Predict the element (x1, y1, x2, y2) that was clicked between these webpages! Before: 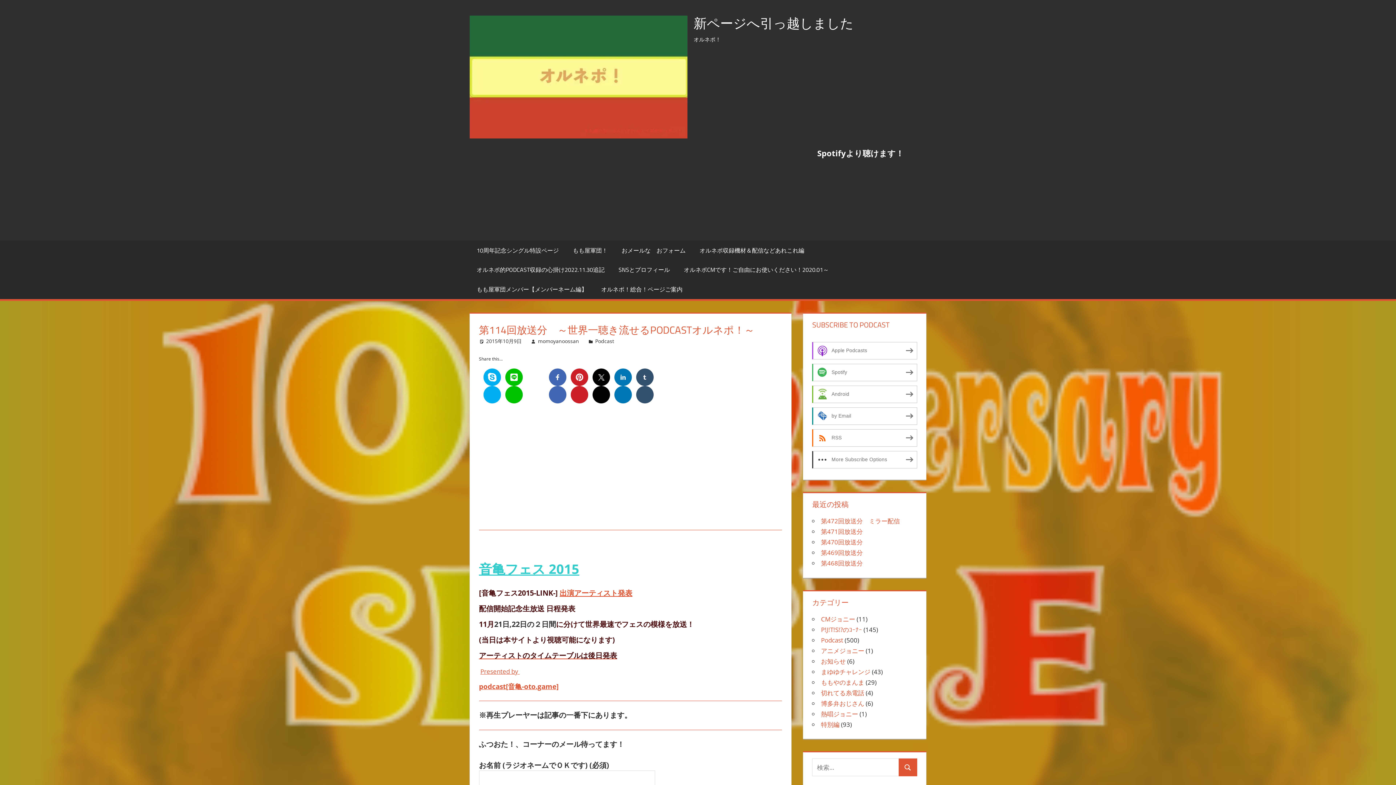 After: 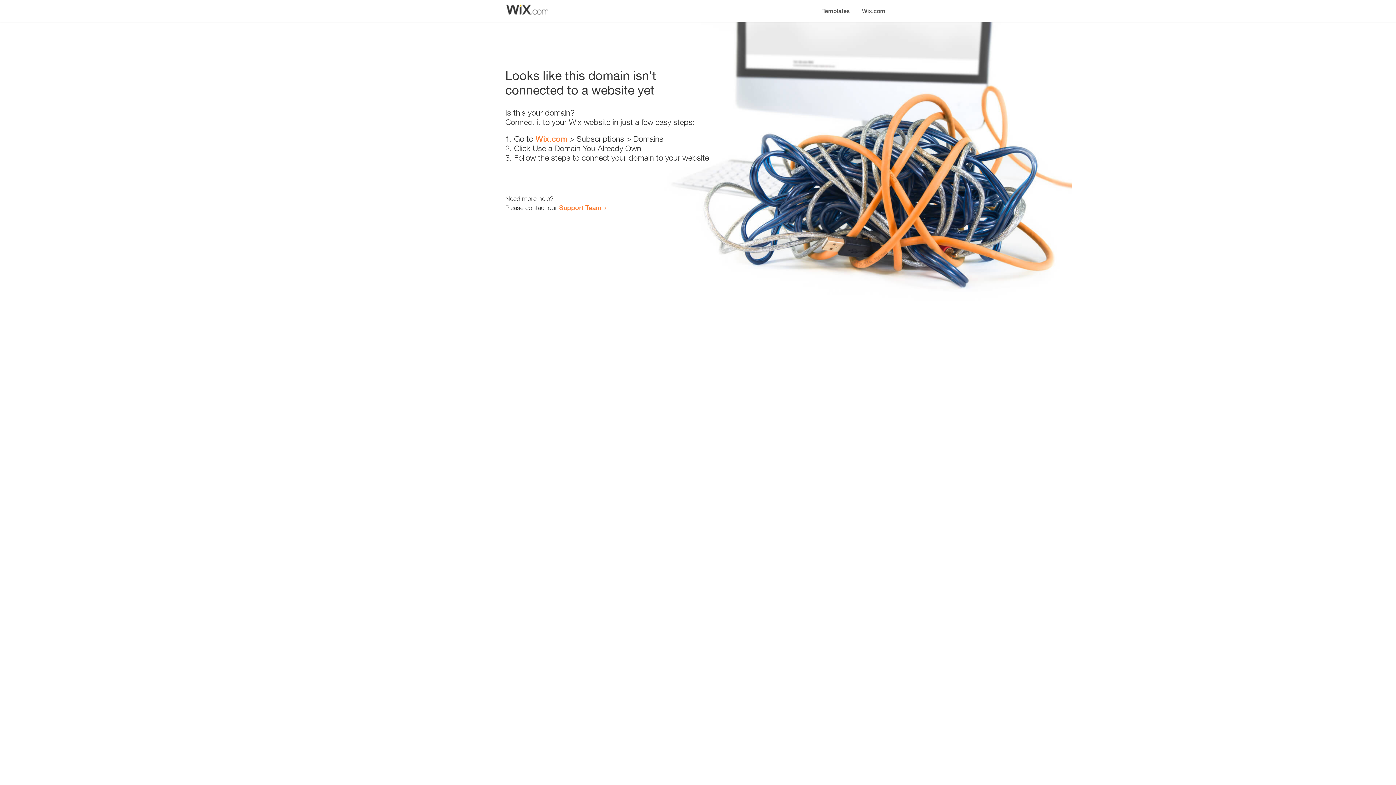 Action: bbox: (559, 588, 632, 598) label: 出演アーティスト発表